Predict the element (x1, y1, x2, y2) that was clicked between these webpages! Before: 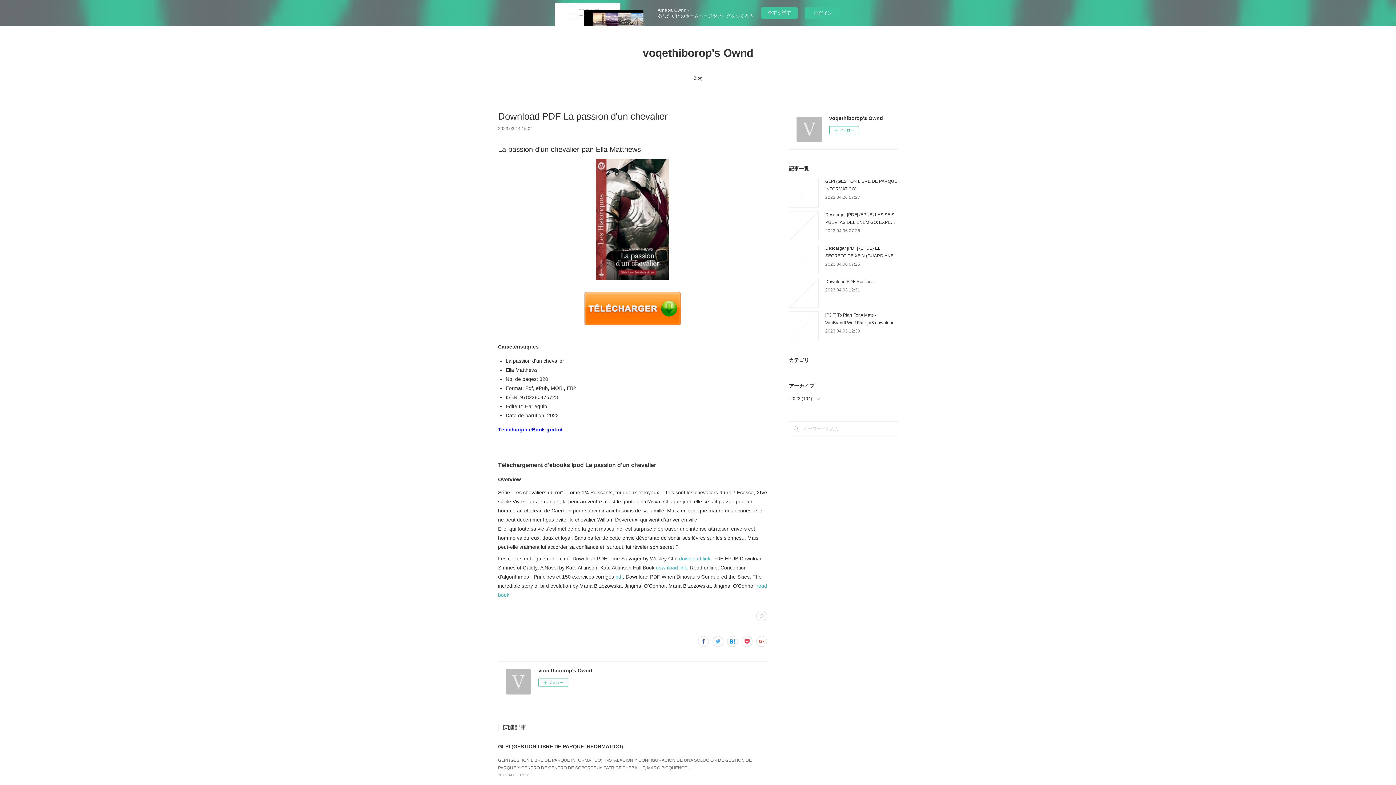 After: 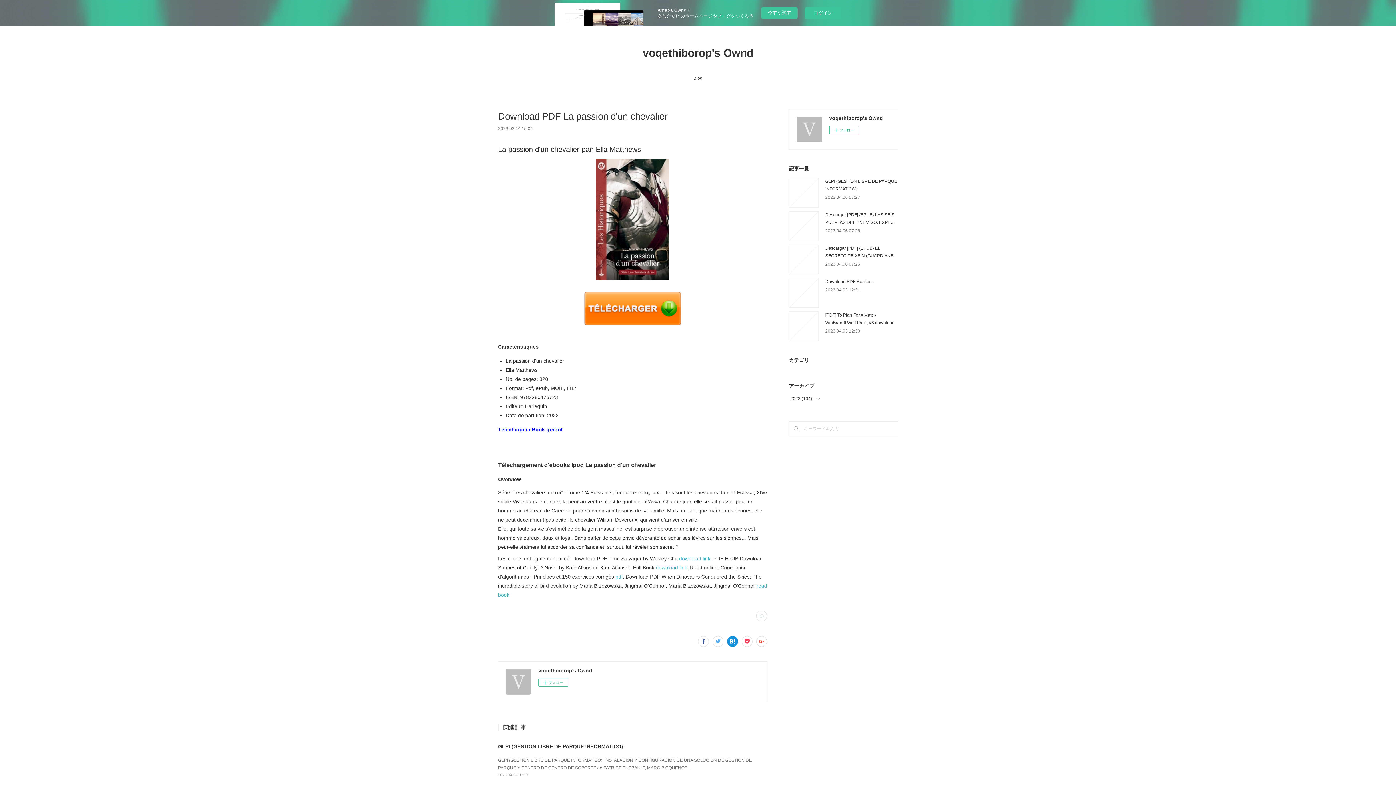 Action: bbox: (727, 636, 738, 647)